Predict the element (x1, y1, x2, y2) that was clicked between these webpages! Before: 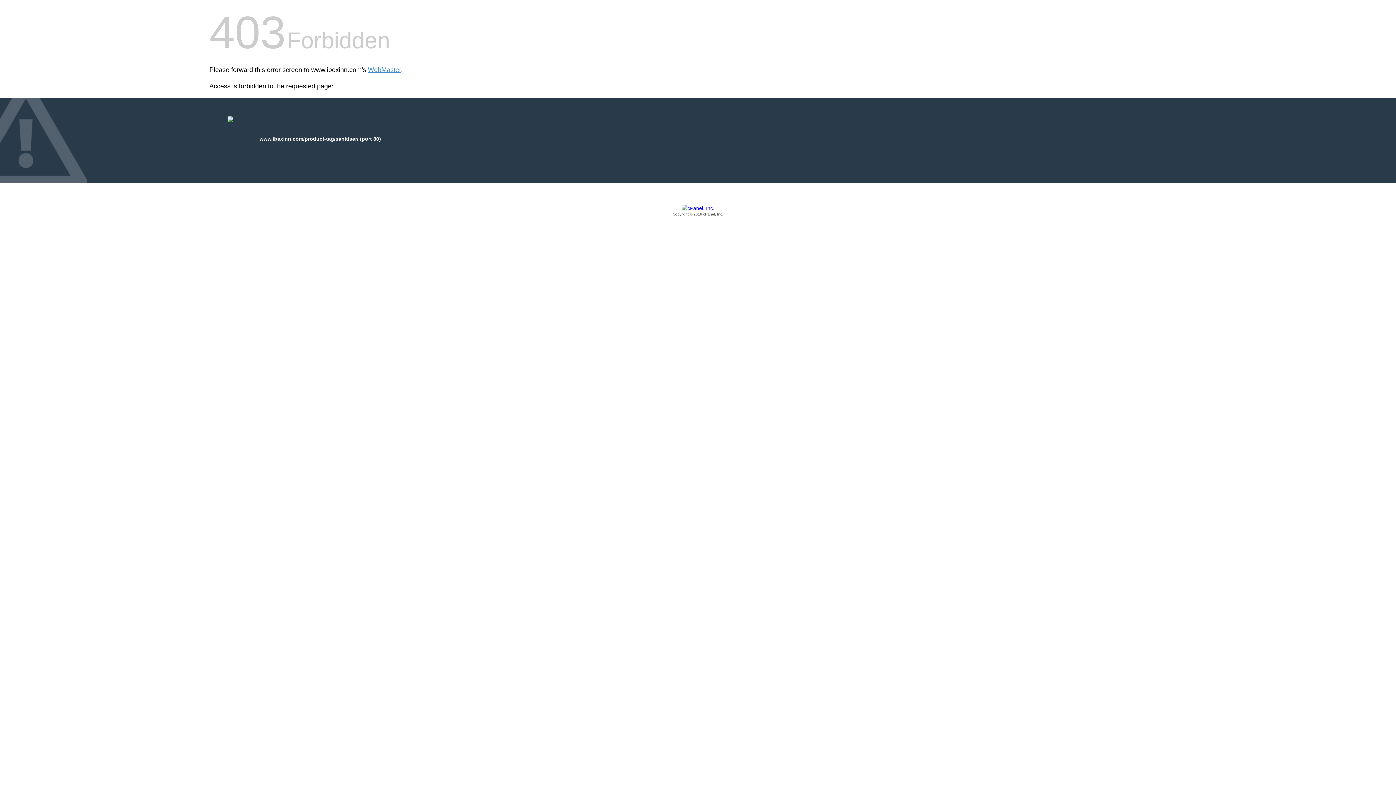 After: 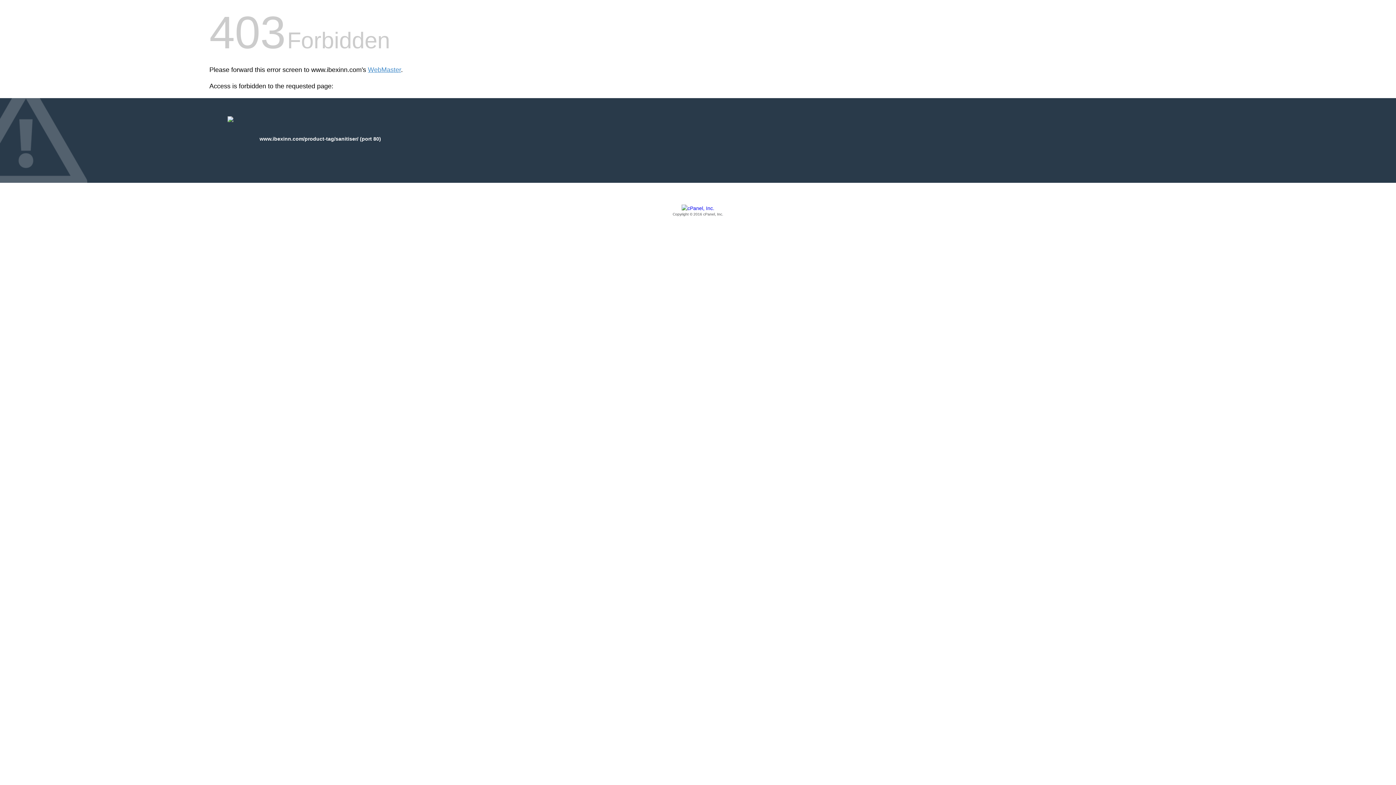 Action: bbox: (209, 205, 1186, 217) label: Copyright © 2016 cPanel, Inc.